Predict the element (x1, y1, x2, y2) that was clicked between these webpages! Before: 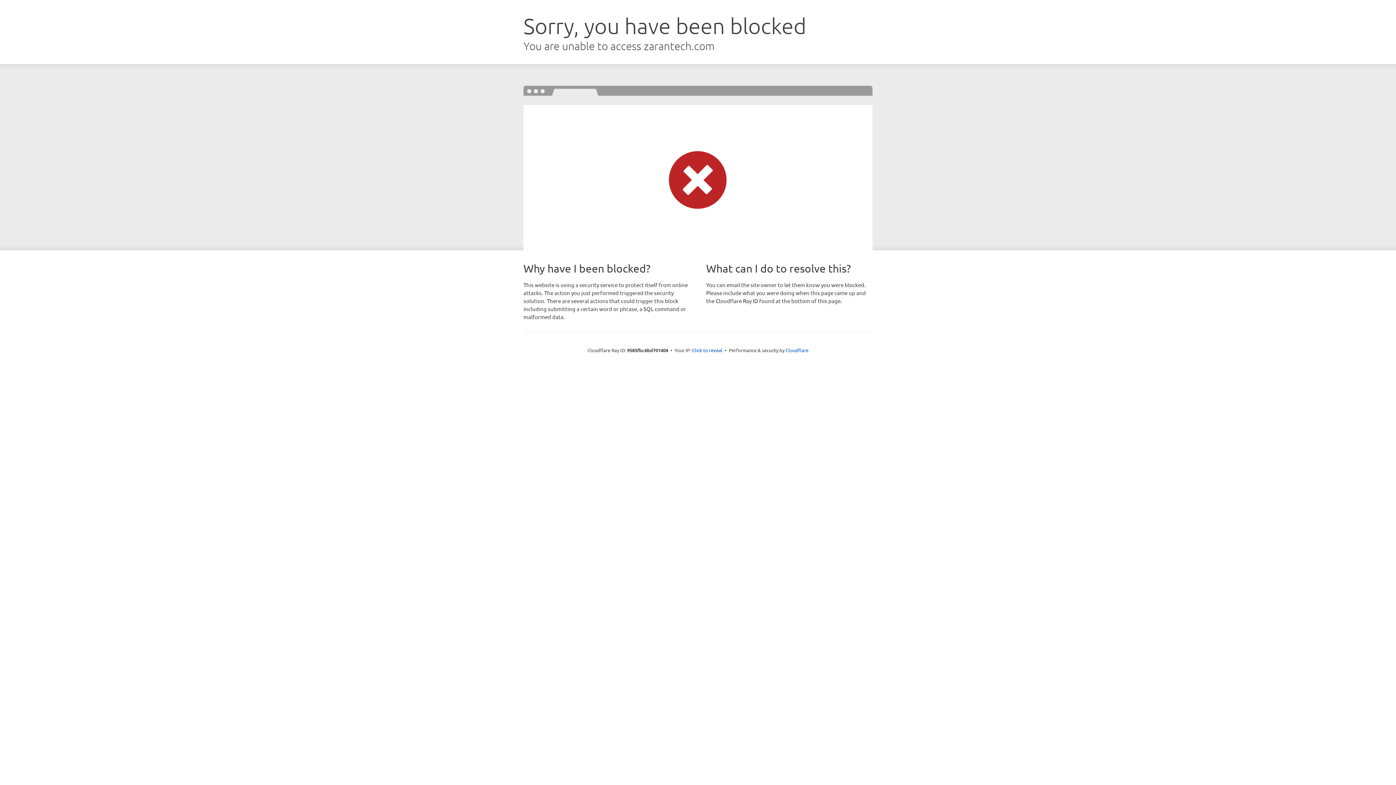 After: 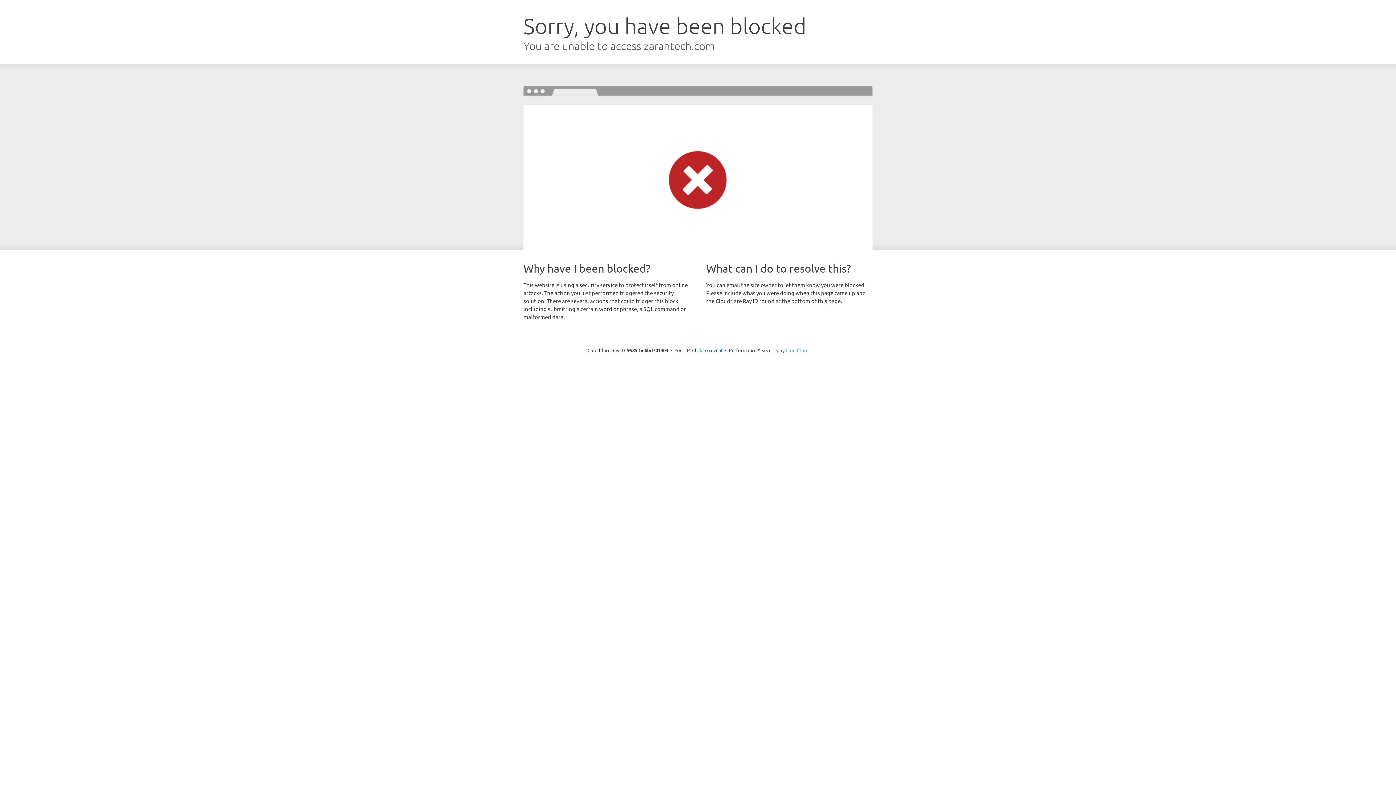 Action: bbox: (785, 347, 808, 353) label: Cloudflare